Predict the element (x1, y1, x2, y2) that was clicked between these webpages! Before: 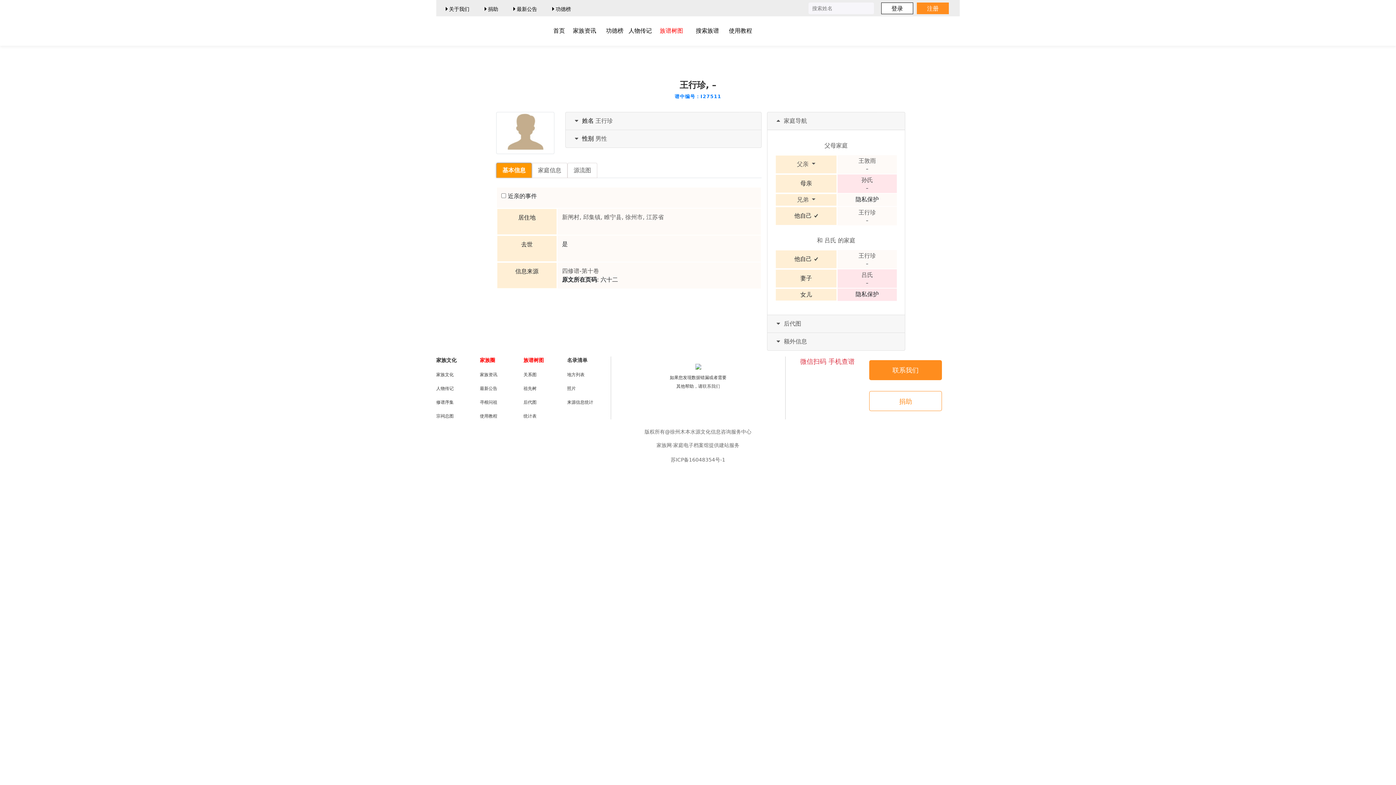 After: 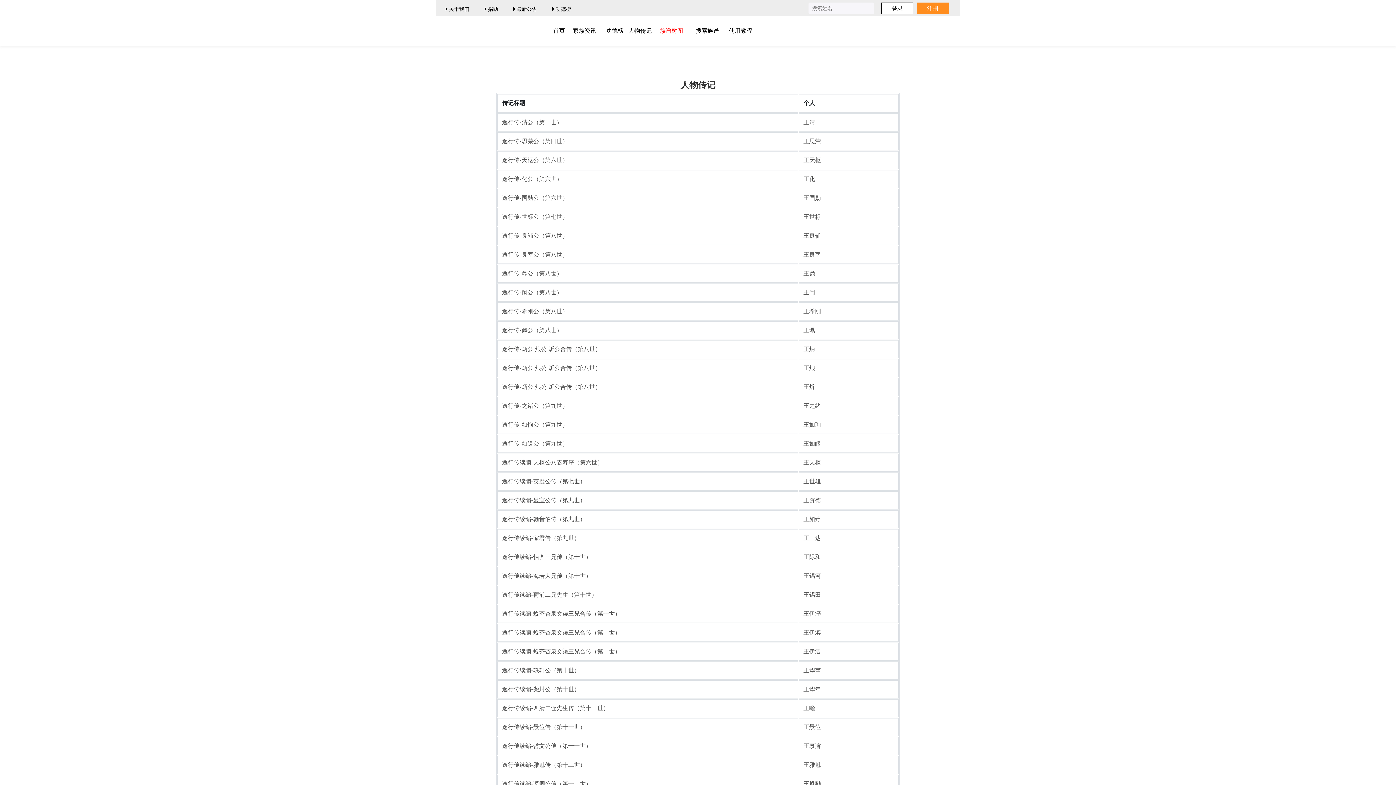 Action: label: 人物传记 bbox: (628, 22, 652, 39)